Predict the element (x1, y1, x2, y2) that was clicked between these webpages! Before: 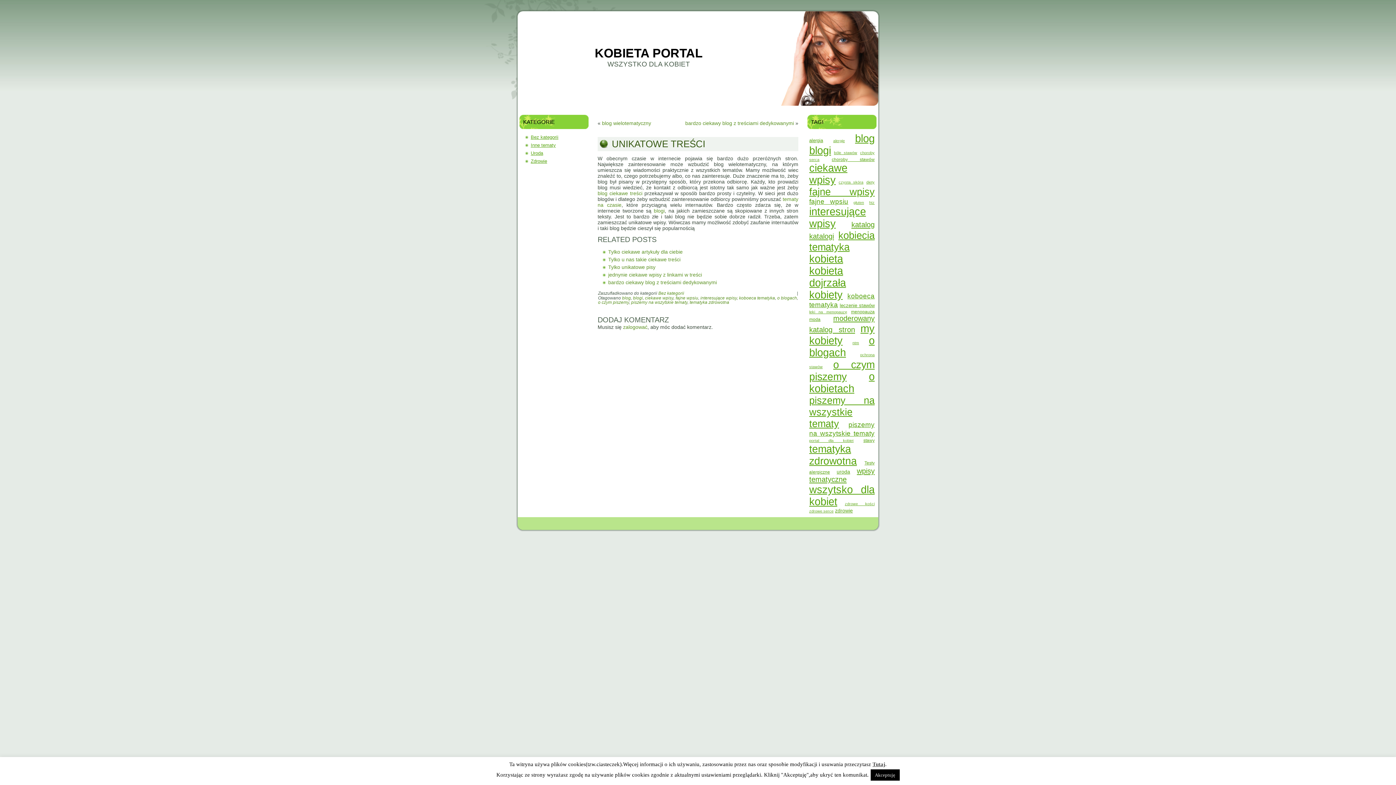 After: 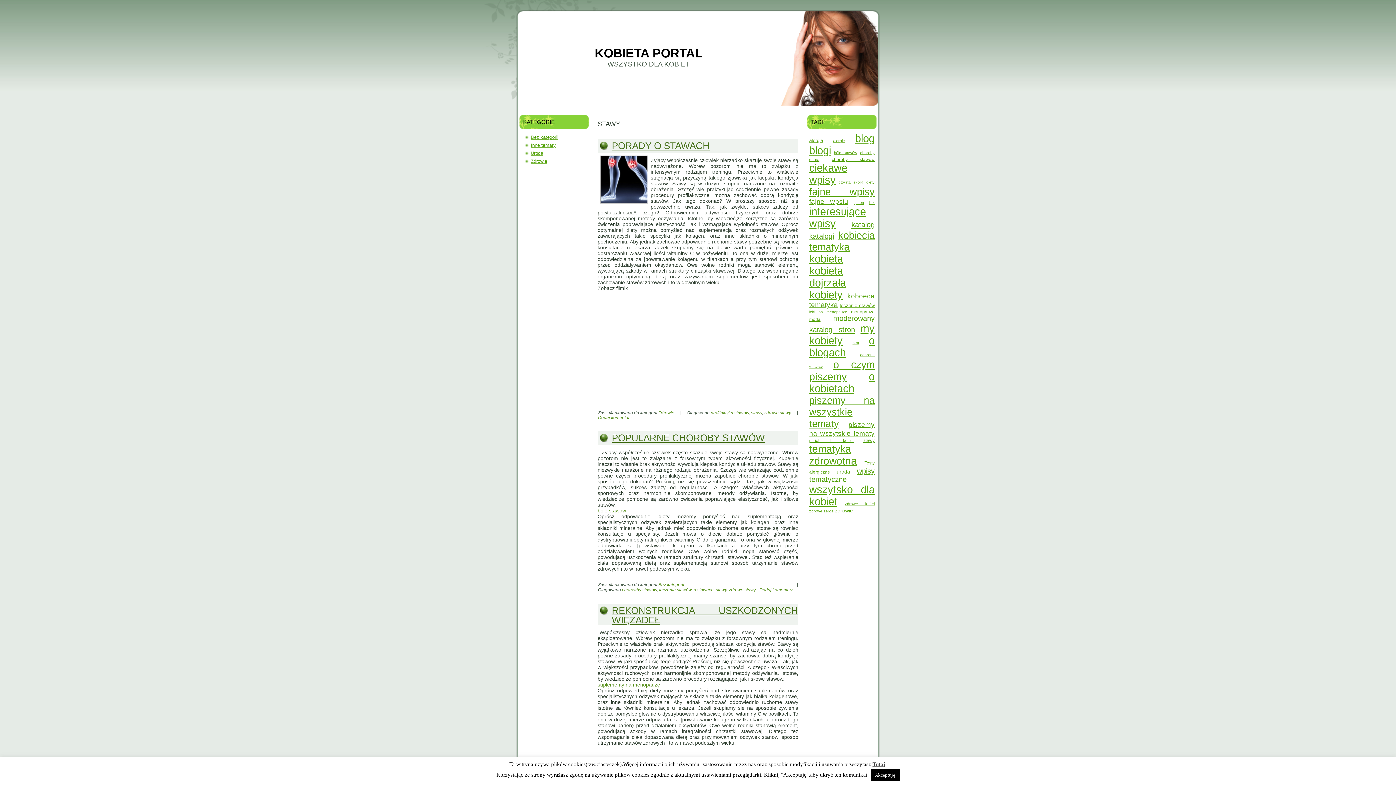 Action: bbox: (863, 438, 874, 443) label: stawy (4 elementy)